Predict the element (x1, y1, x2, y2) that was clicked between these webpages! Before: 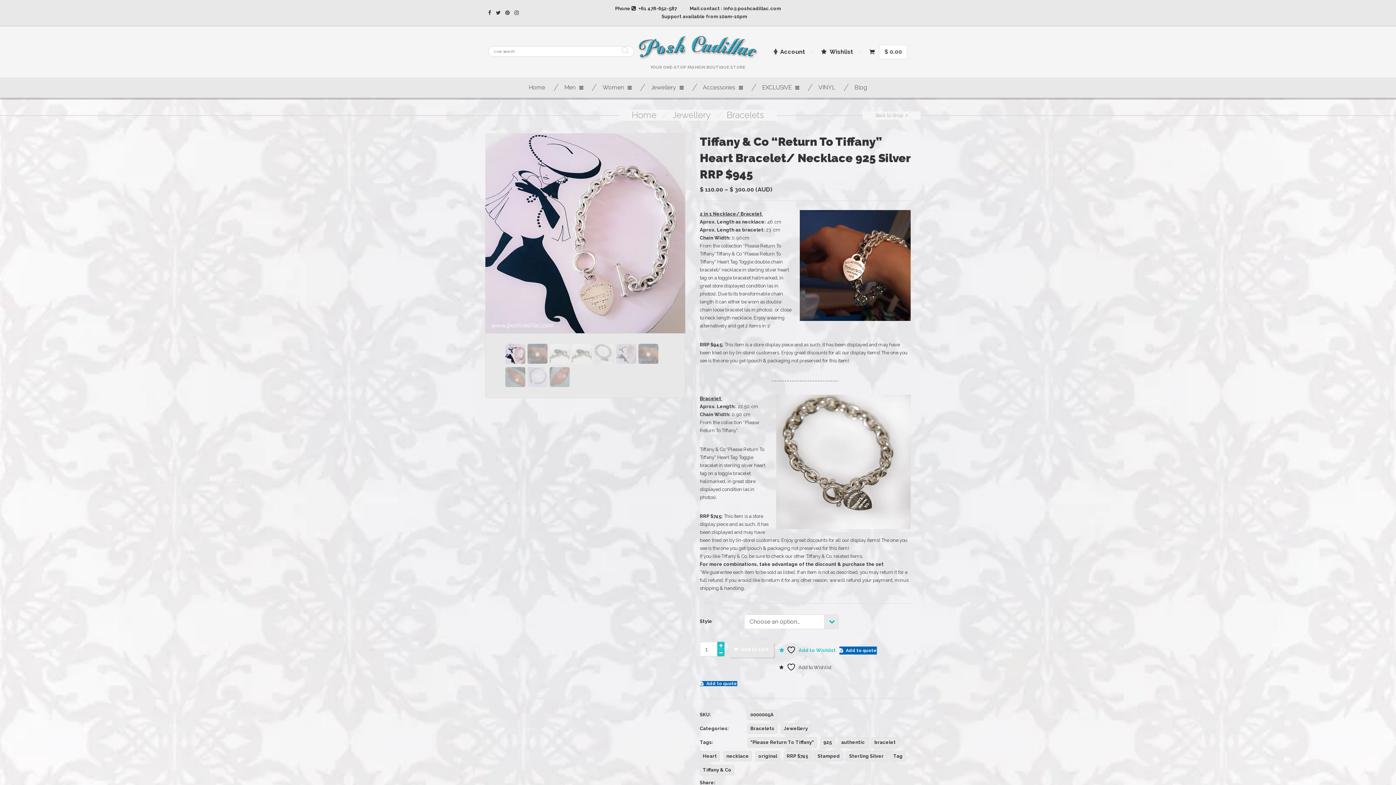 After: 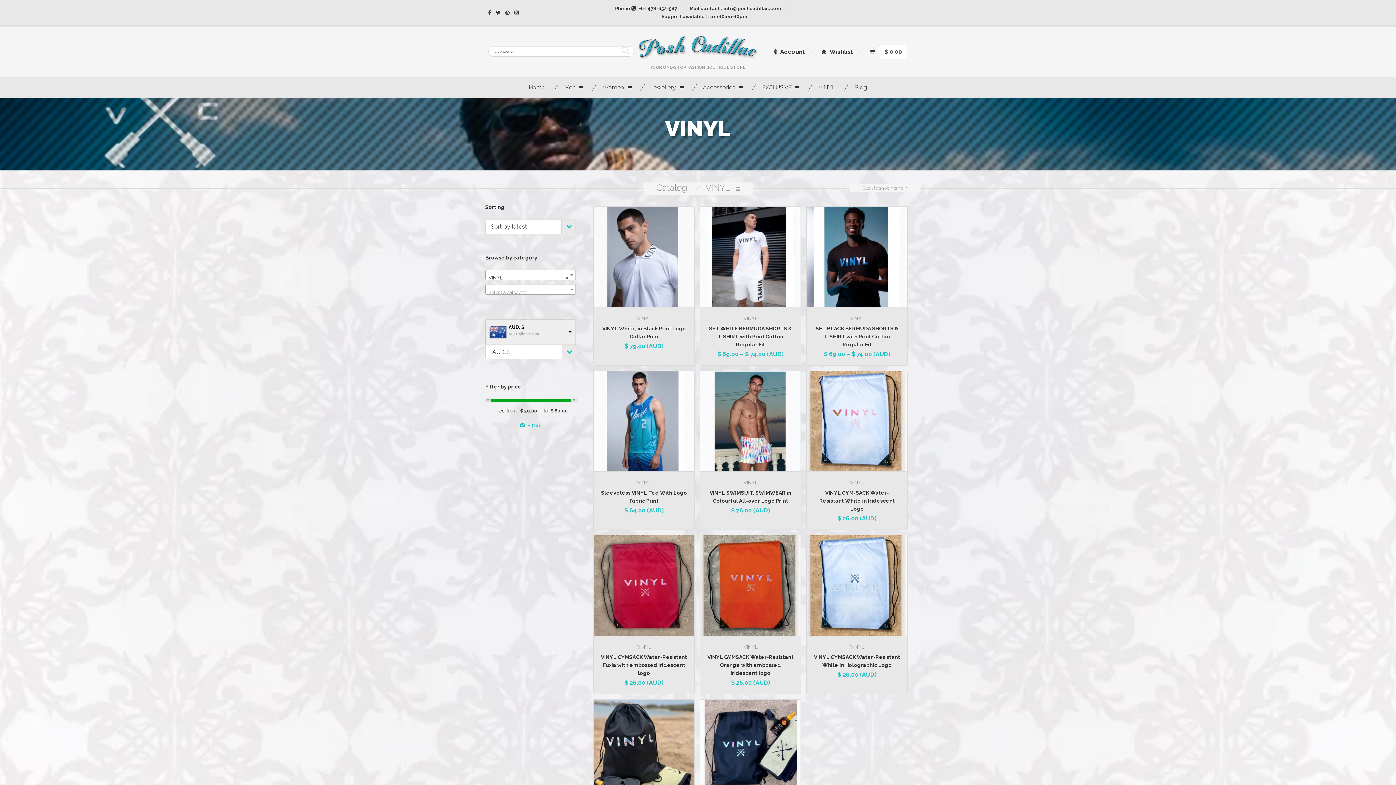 Action: bbox: (818, 84, 835, 90) label: VINYL